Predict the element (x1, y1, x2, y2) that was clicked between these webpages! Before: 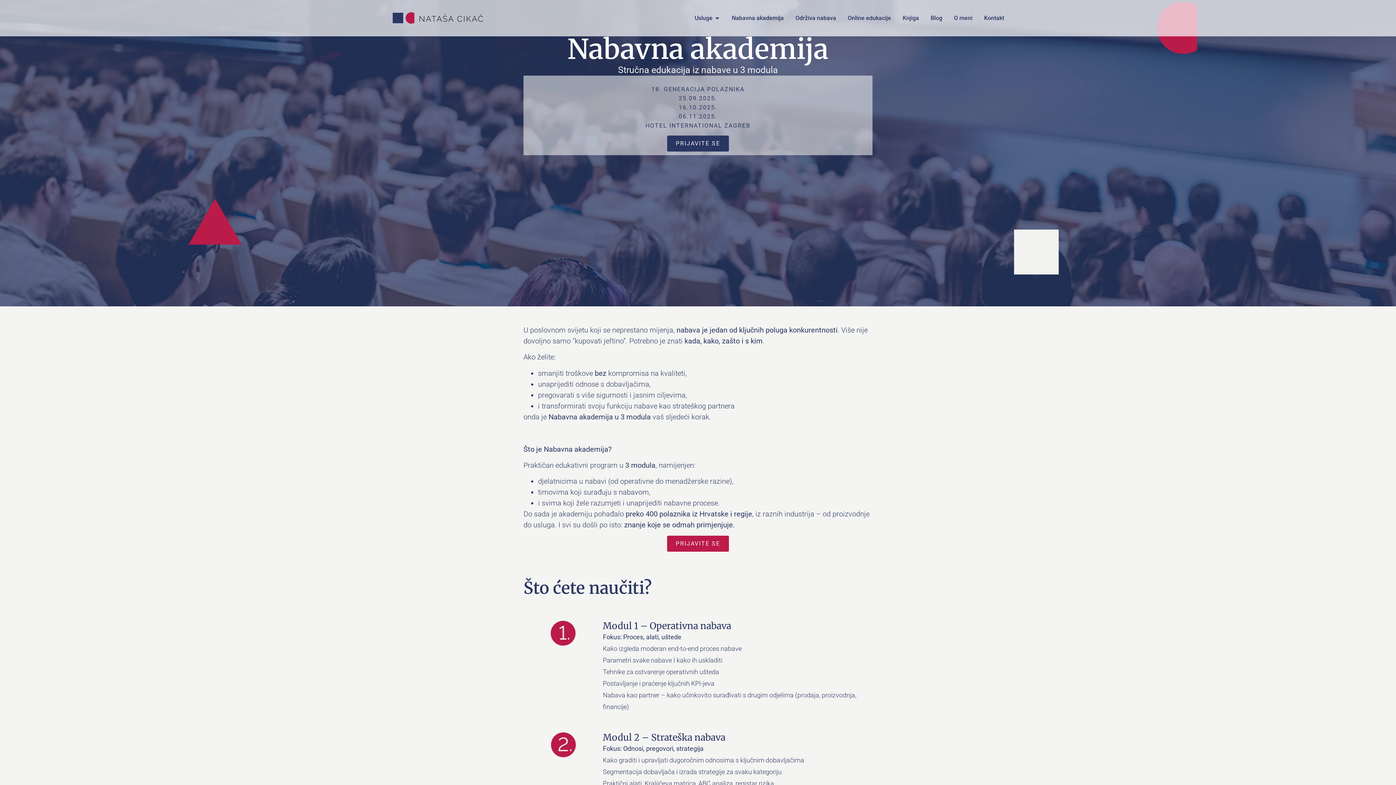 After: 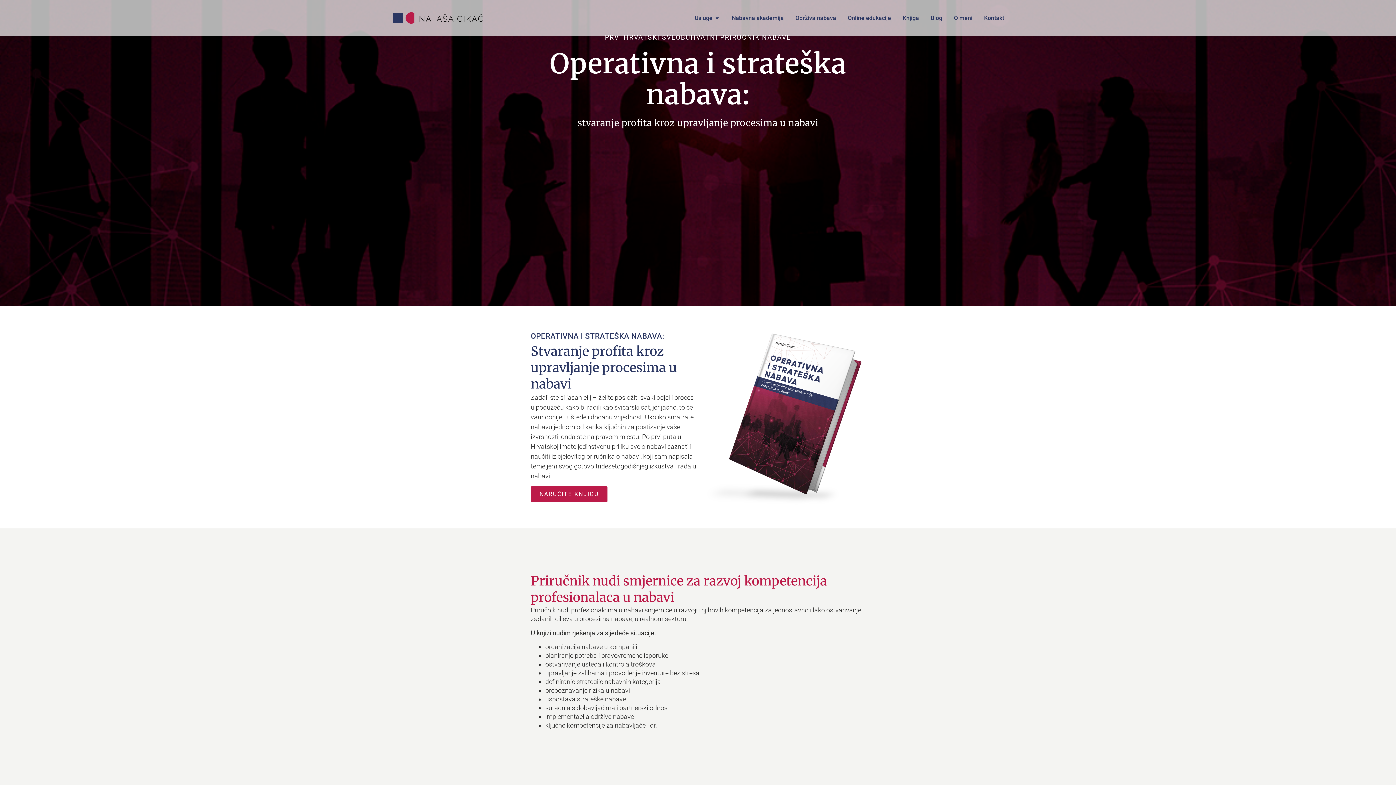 Action: label: Knjiga bbox: (902, 13, 919, 22)